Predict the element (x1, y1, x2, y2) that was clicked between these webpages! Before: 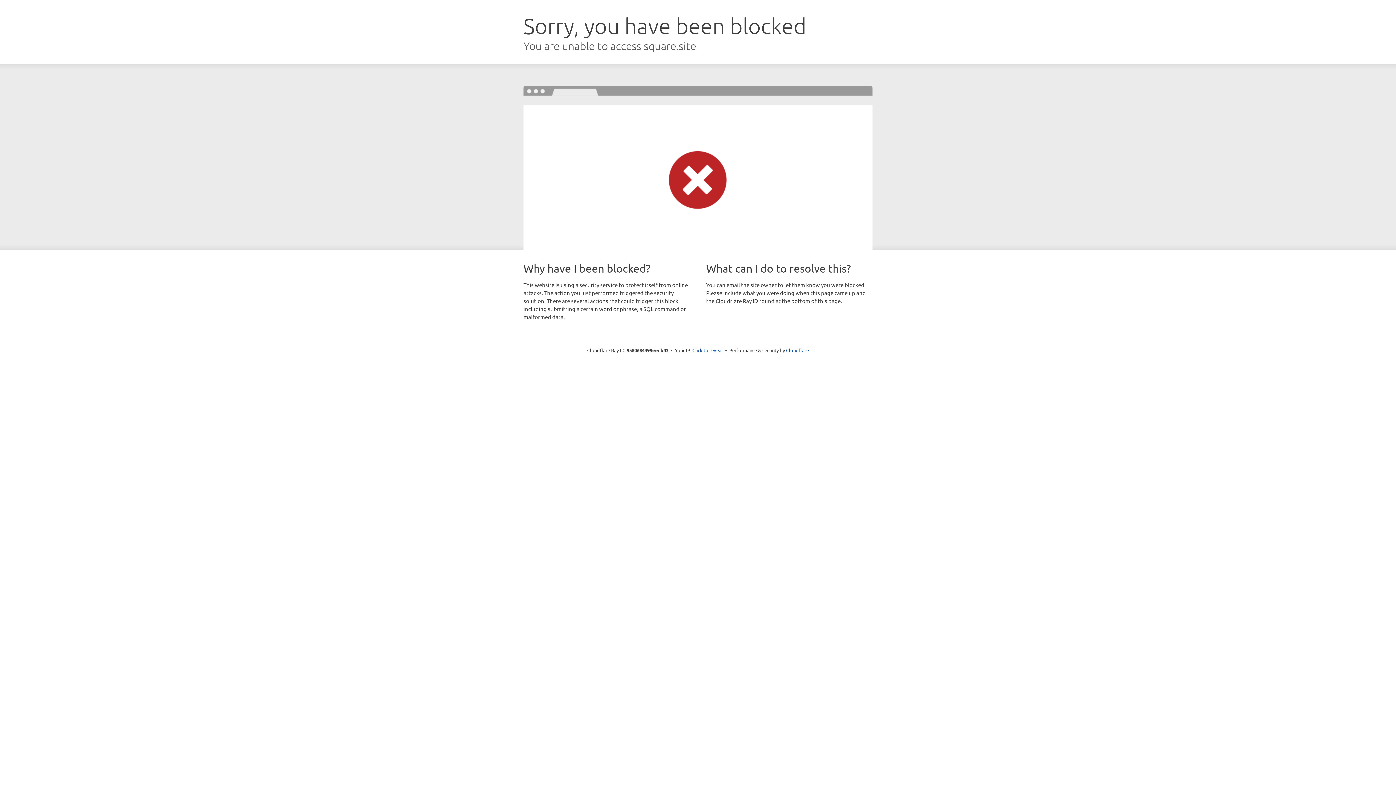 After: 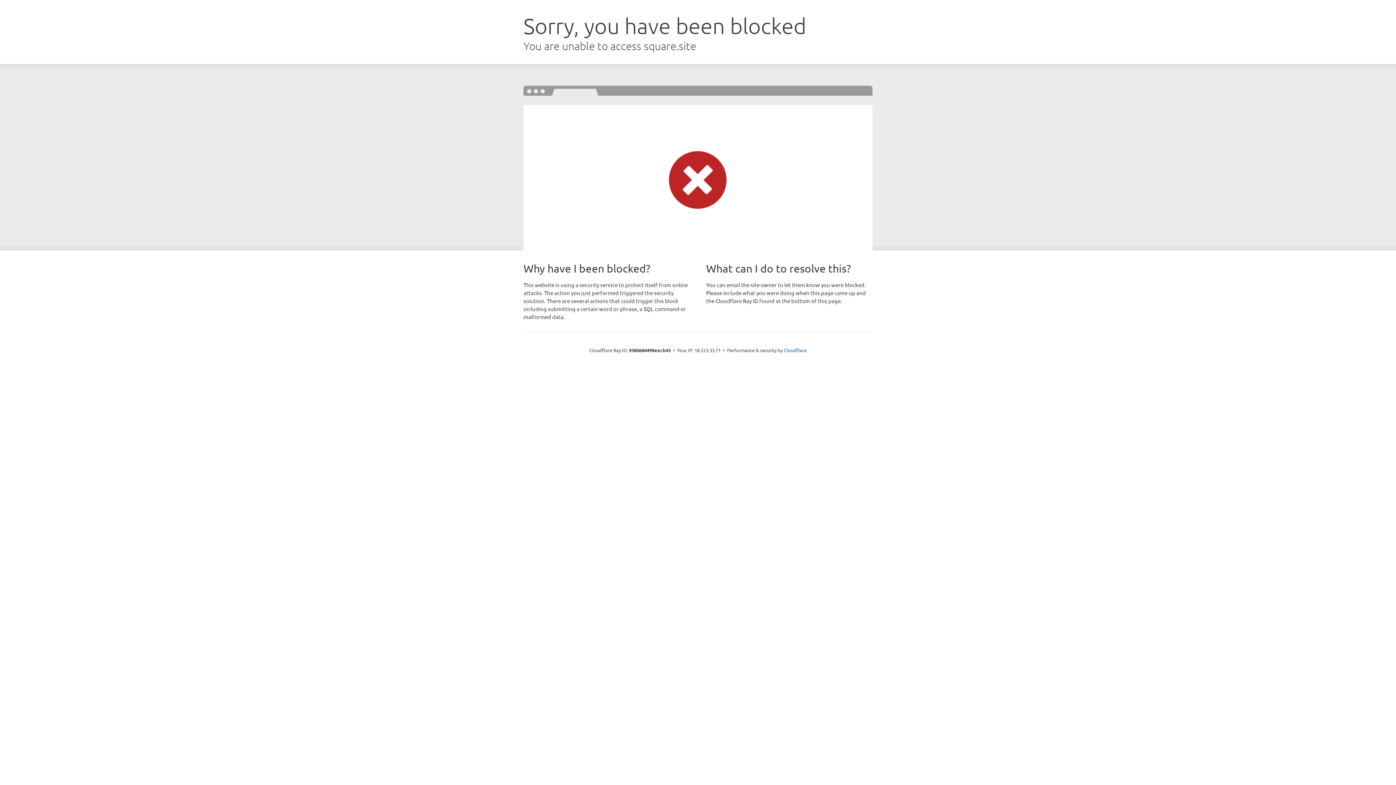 Action: label: Click to reveal bbox: (692, 346, 723, 353)